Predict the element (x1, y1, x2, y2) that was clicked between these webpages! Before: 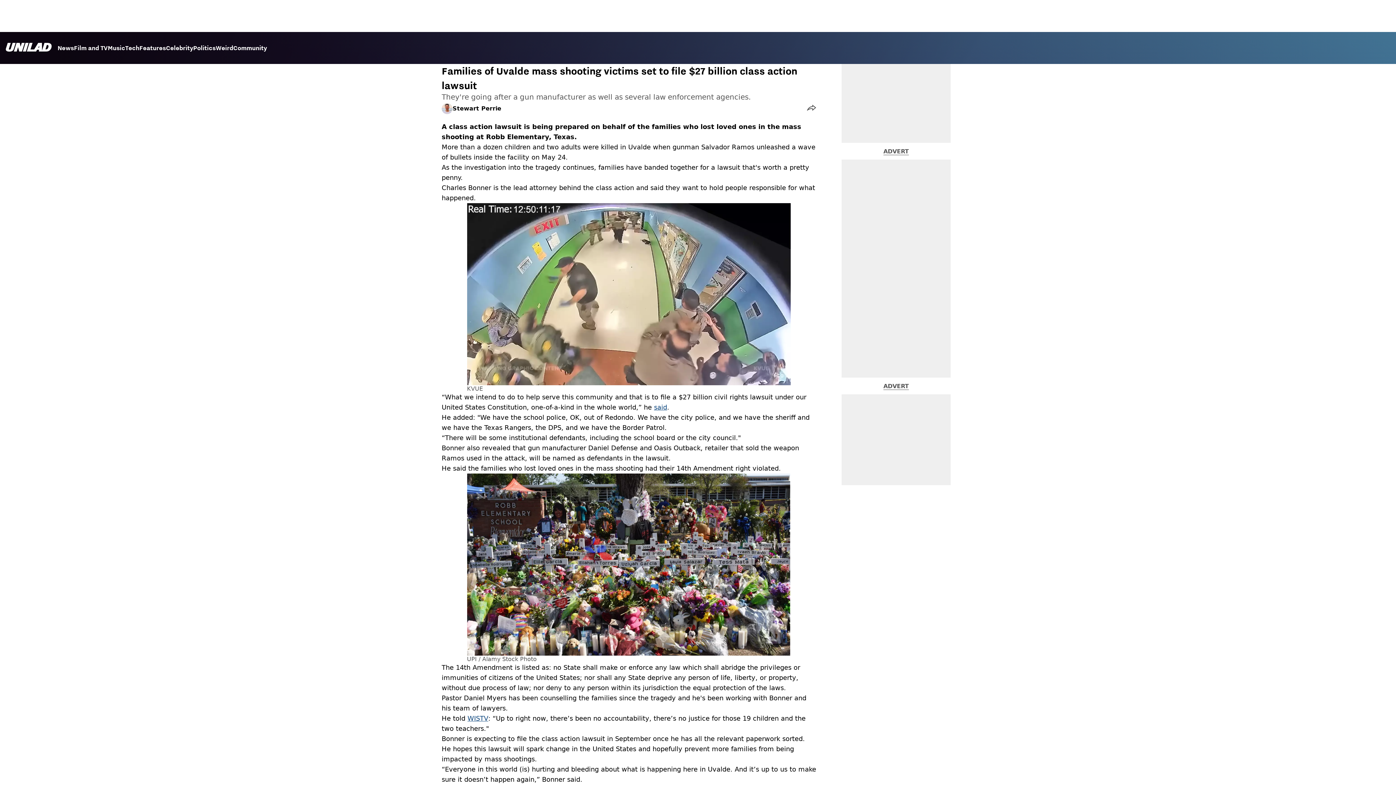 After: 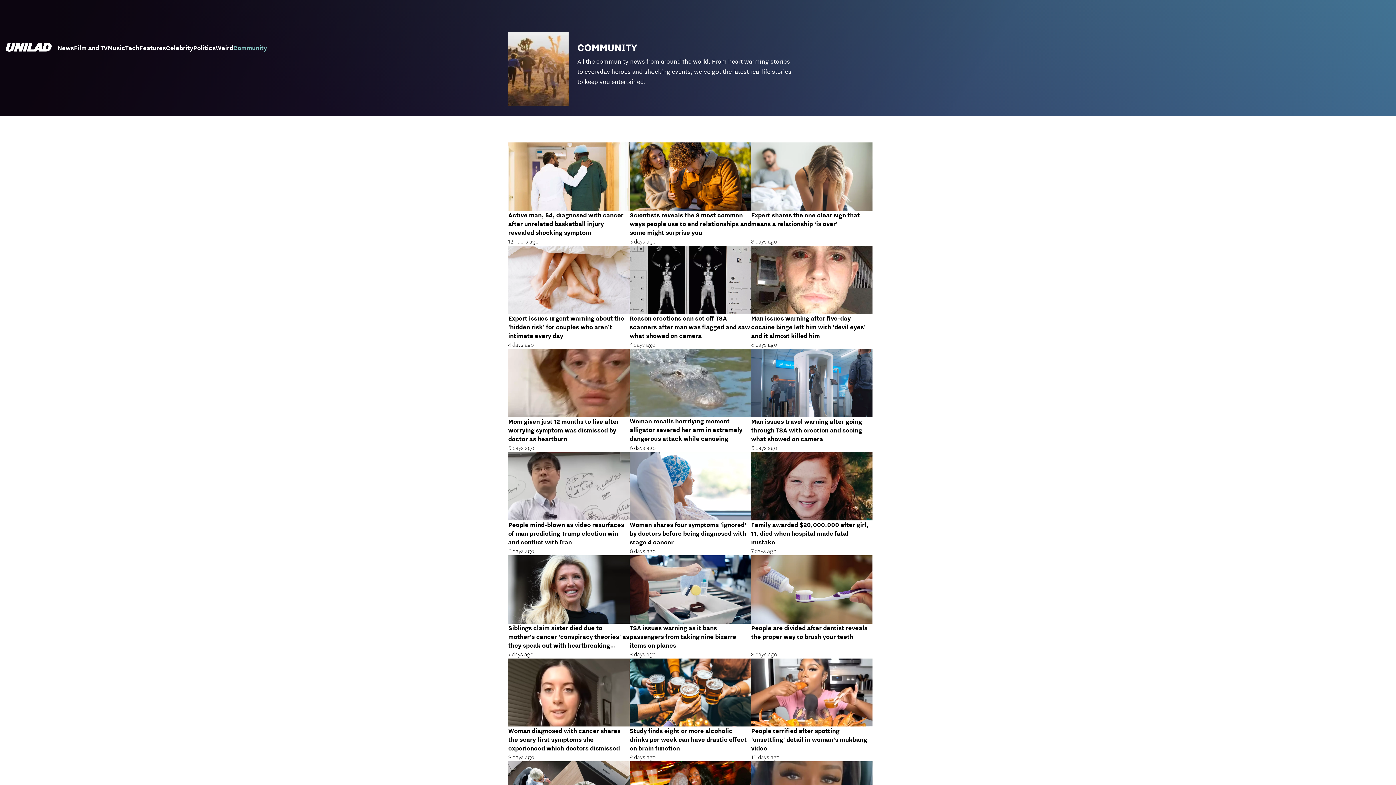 Action: bbox: (233, 44, 267, 53) label: Community